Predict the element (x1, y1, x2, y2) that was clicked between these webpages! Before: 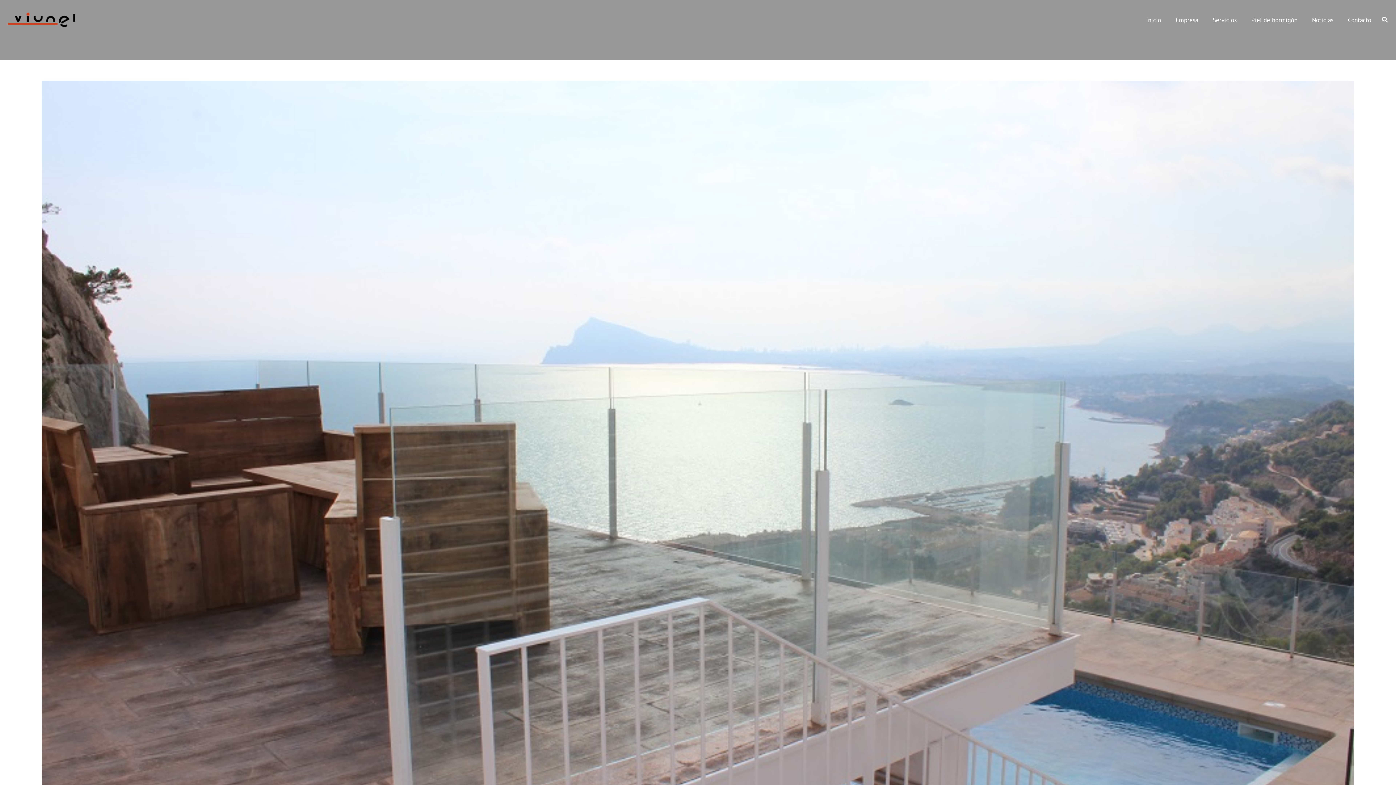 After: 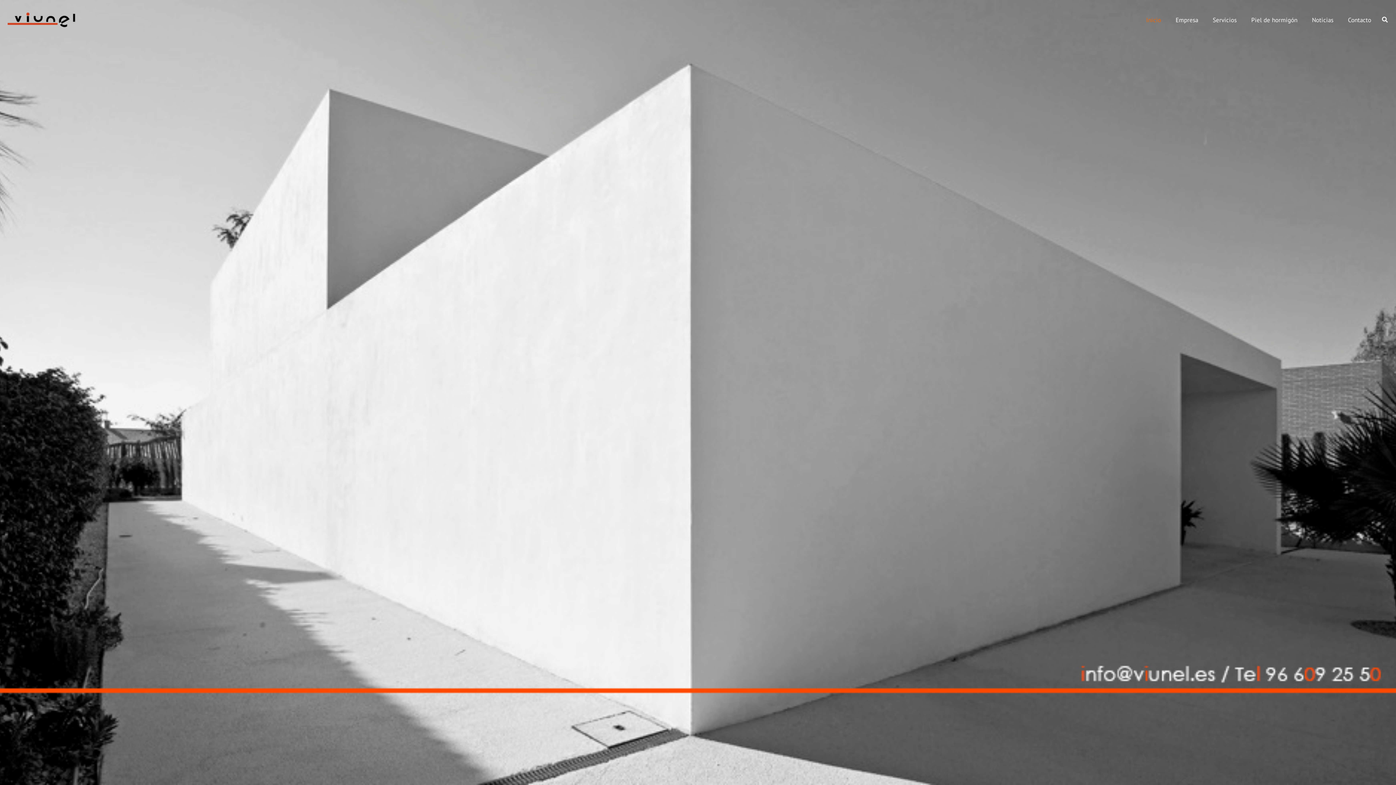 Action: bbox: (7, 11, 76, 28)